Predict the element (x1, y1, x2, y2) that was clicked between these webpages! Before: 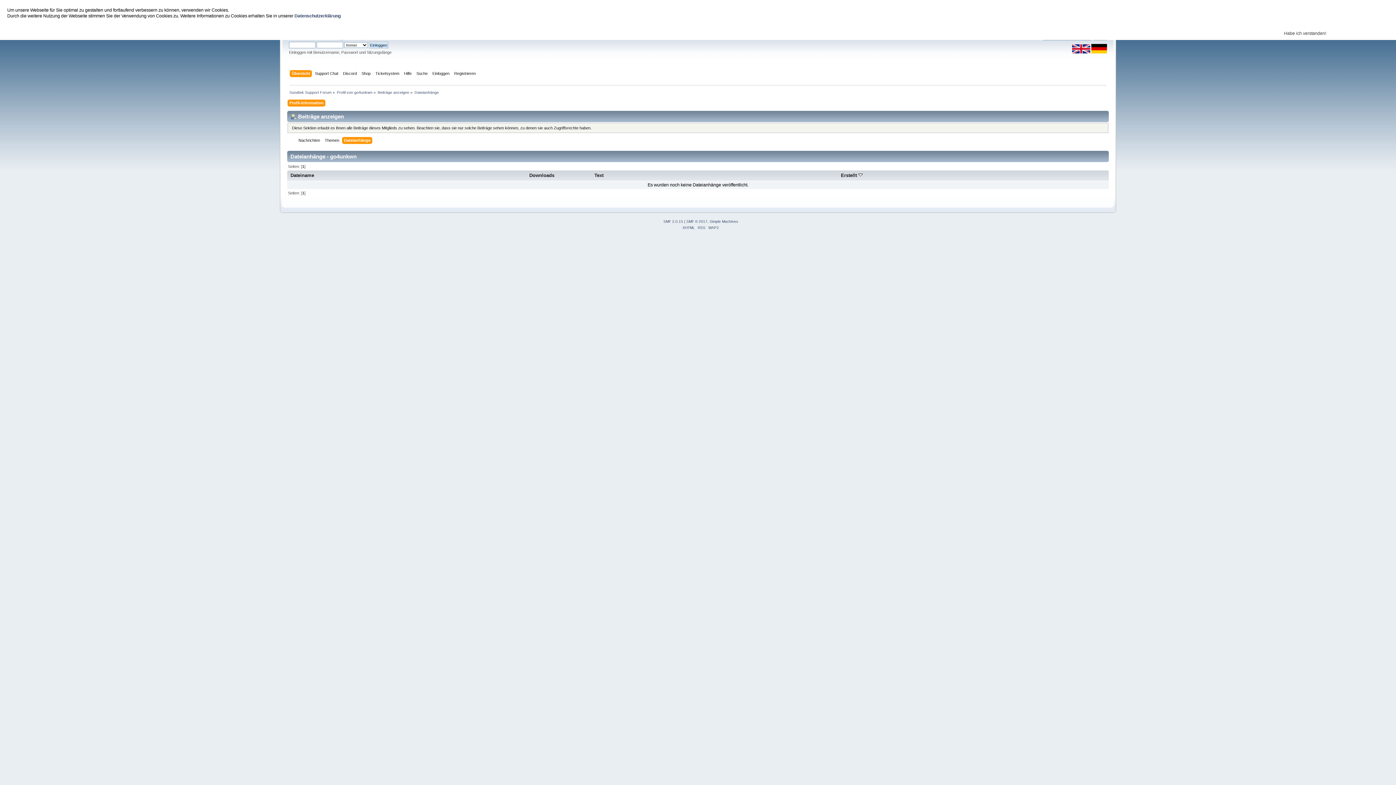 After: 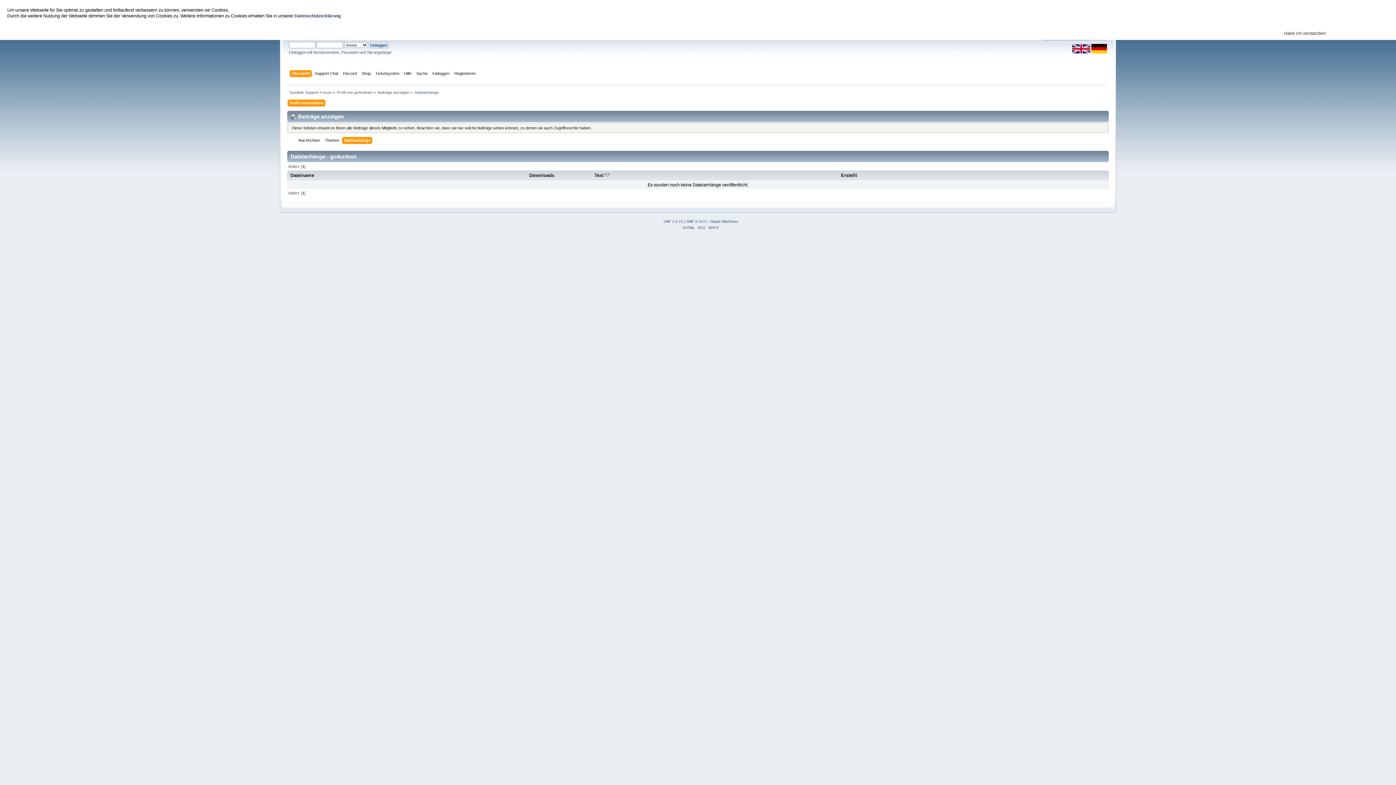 Action: label: Text bbox: (594, 172, 603, 178)